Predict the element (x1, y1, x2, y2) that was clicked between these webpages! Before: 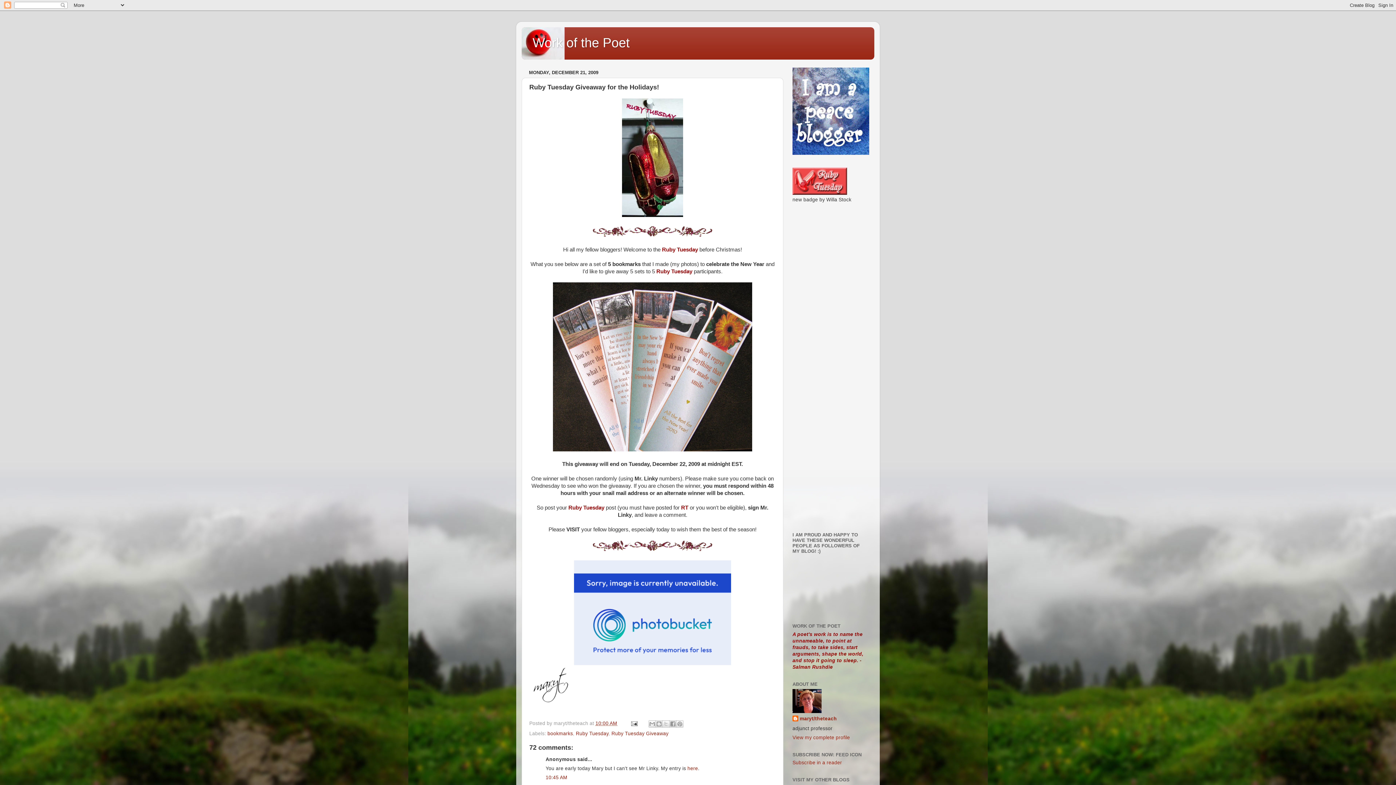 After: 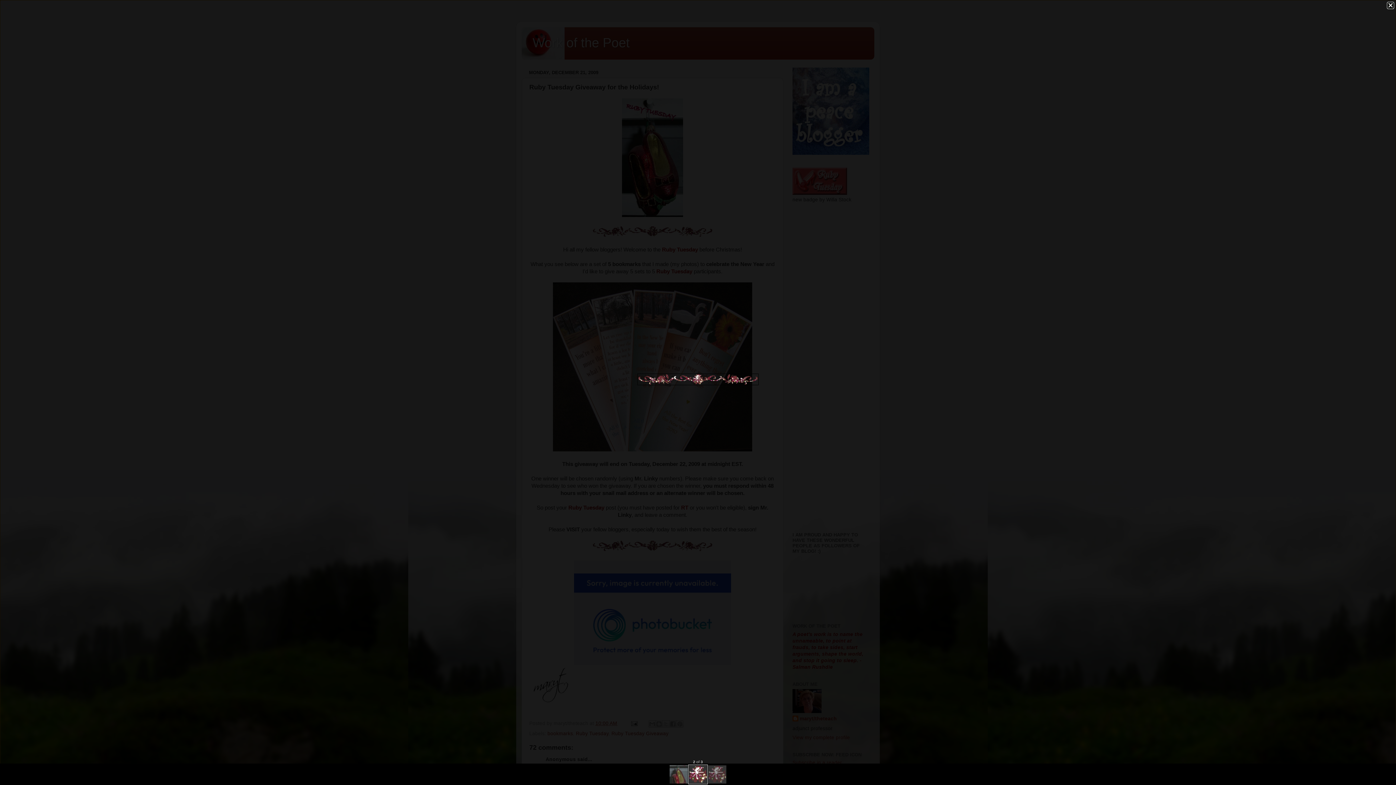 Action: bbox: (592, 232, 713, 238)